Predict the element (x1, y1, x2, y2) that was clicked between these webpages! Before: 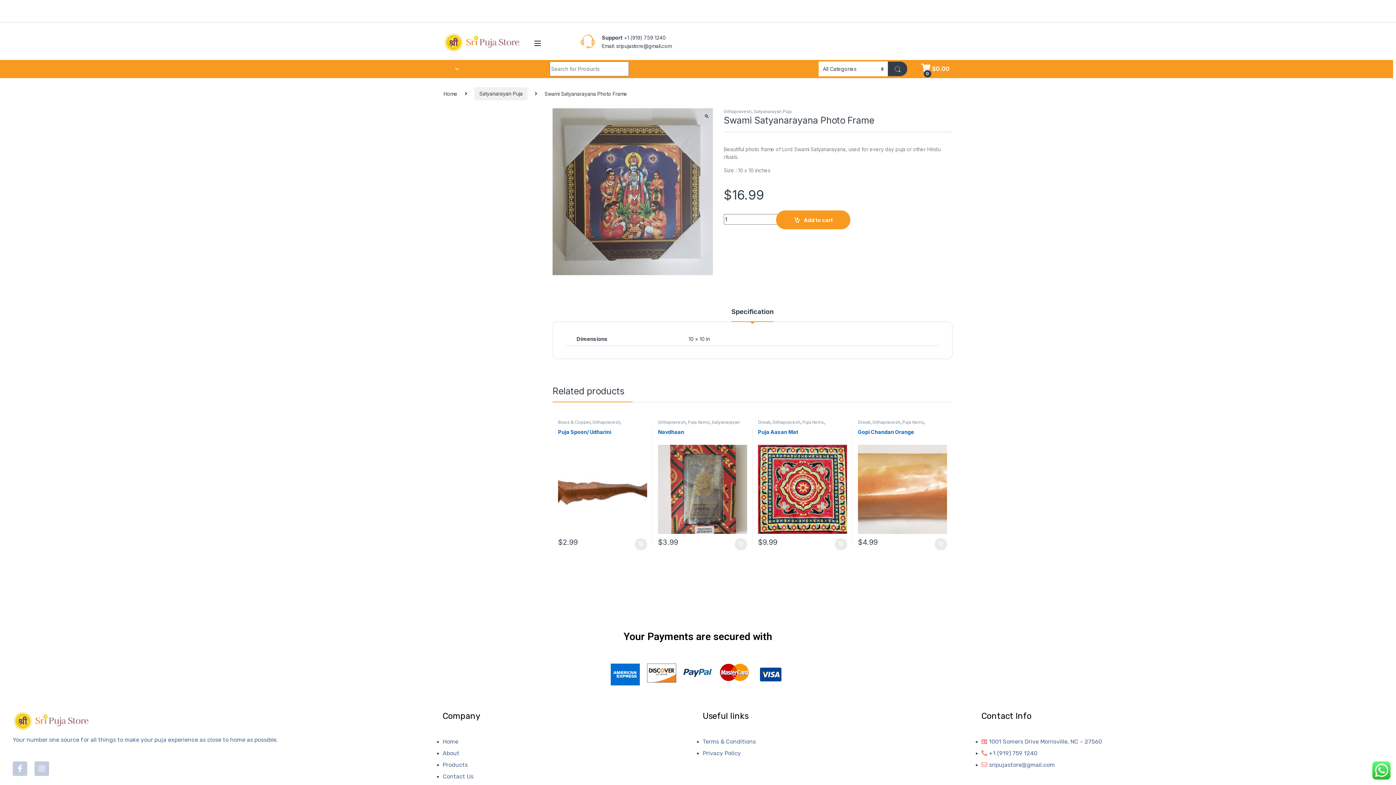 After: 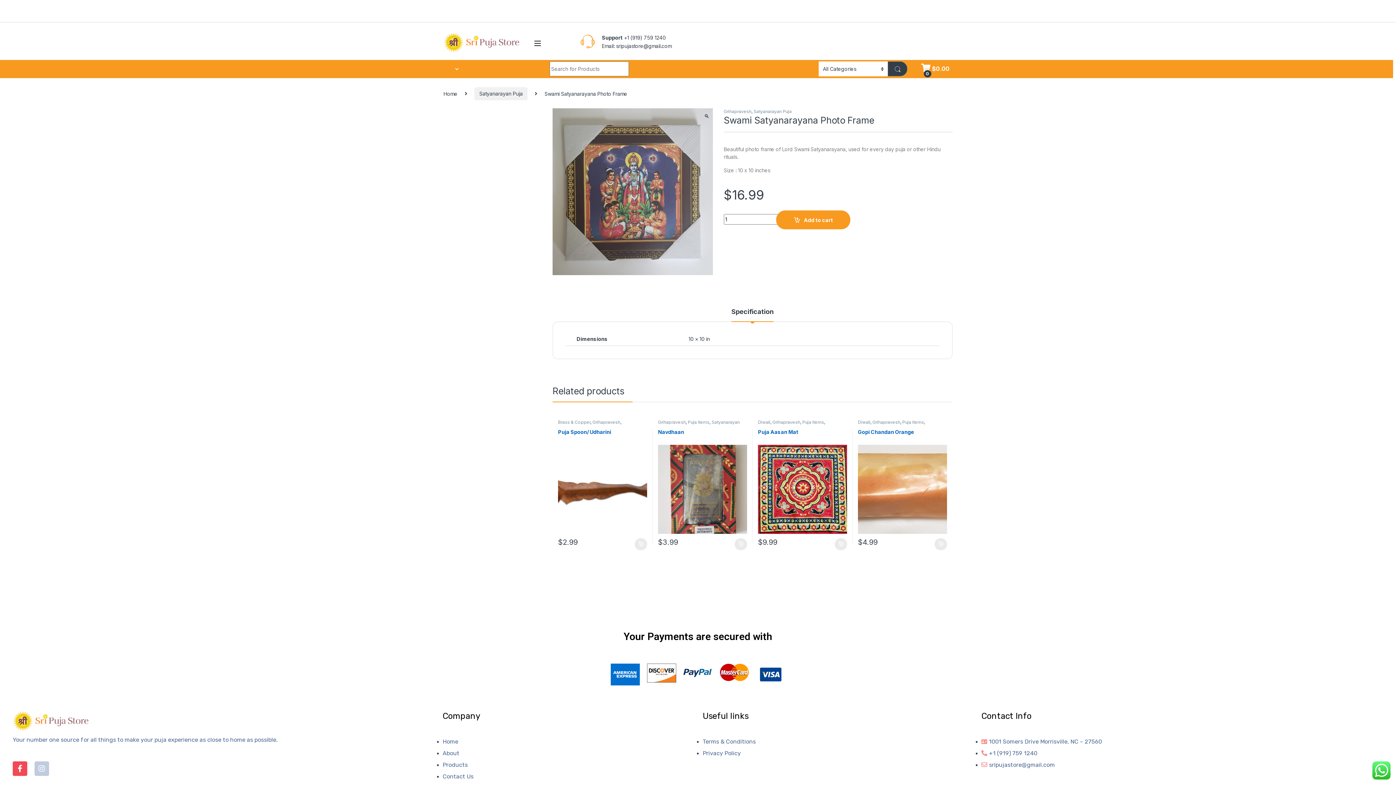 Action: bbox: (12, 761, 27, 776) label: Facebook-f